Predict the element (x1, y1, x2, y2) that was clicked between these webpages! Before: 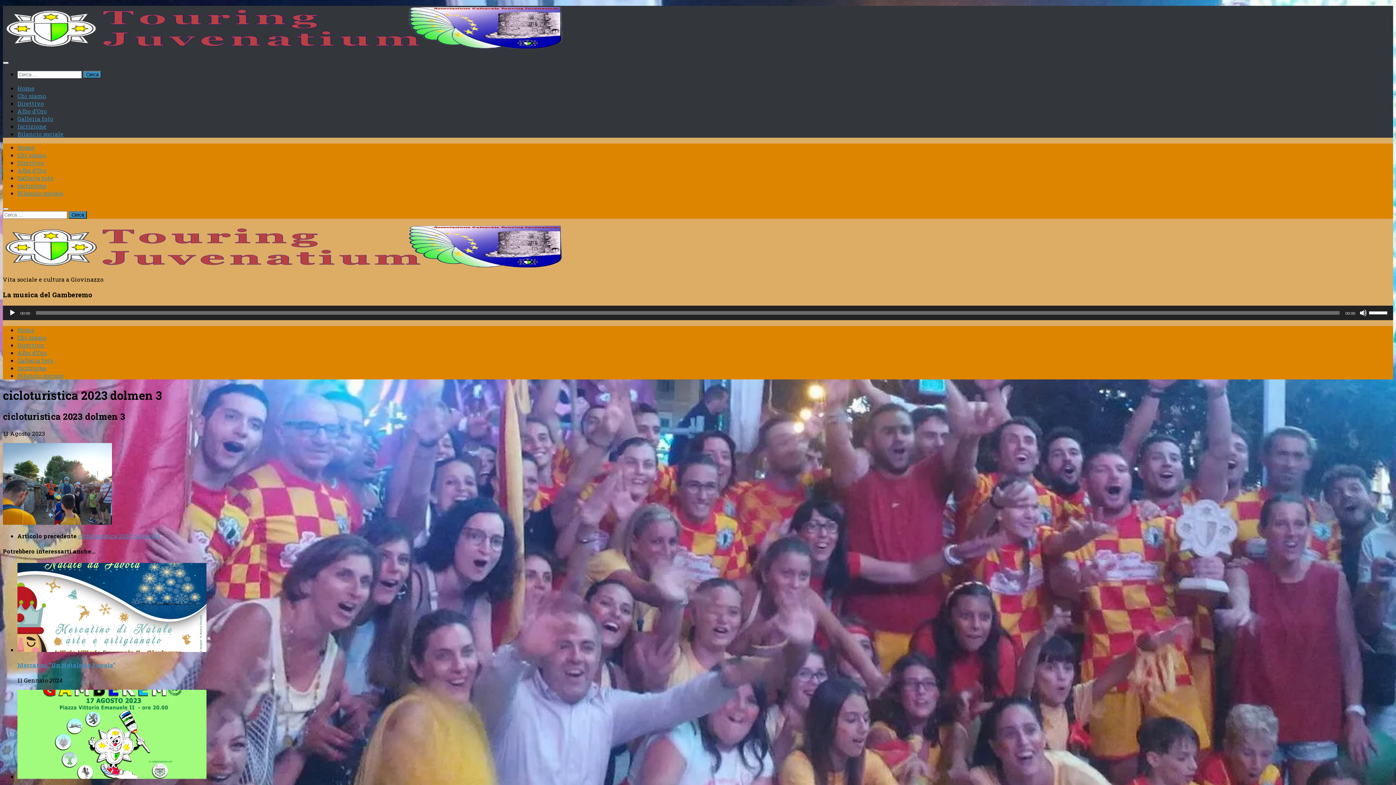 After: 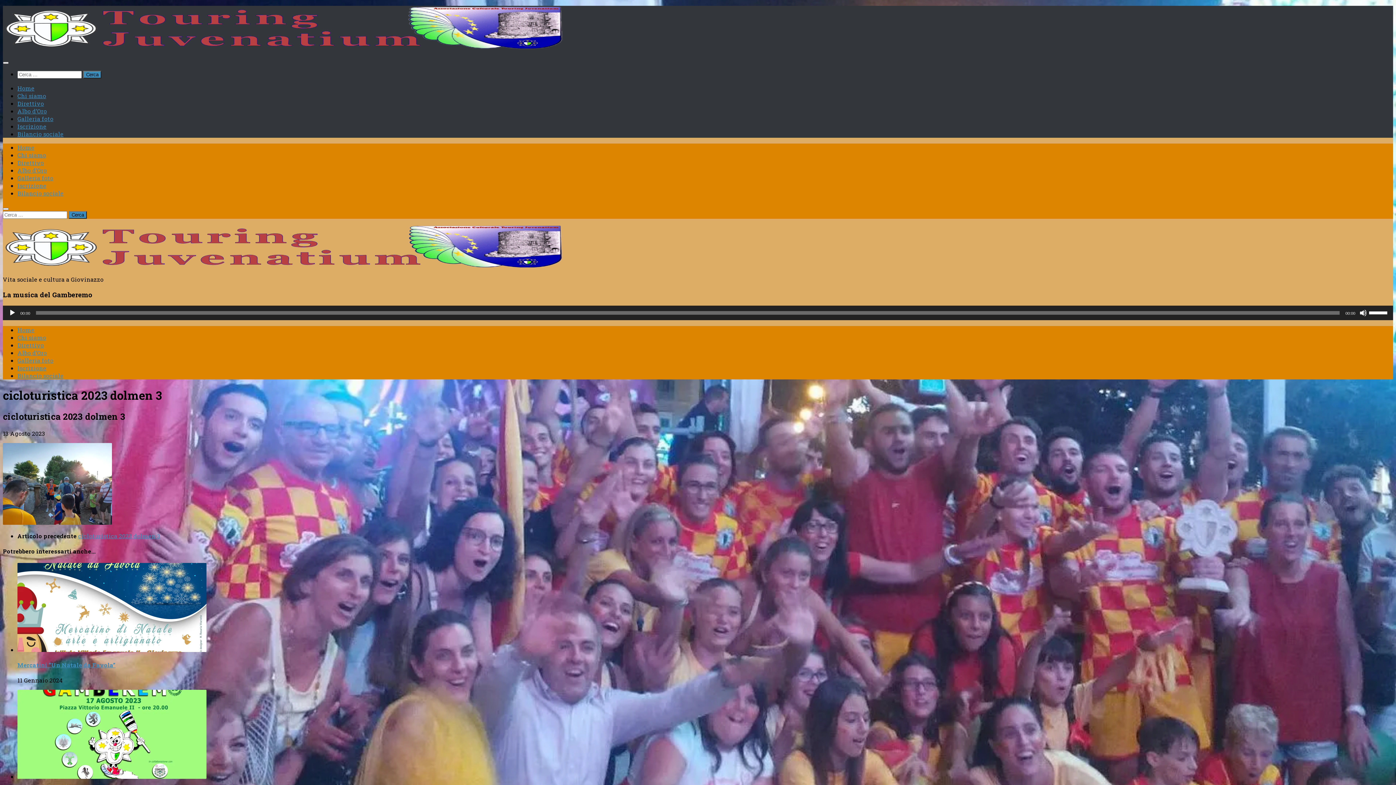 Action: bbox: (2, 61, 8, 64)